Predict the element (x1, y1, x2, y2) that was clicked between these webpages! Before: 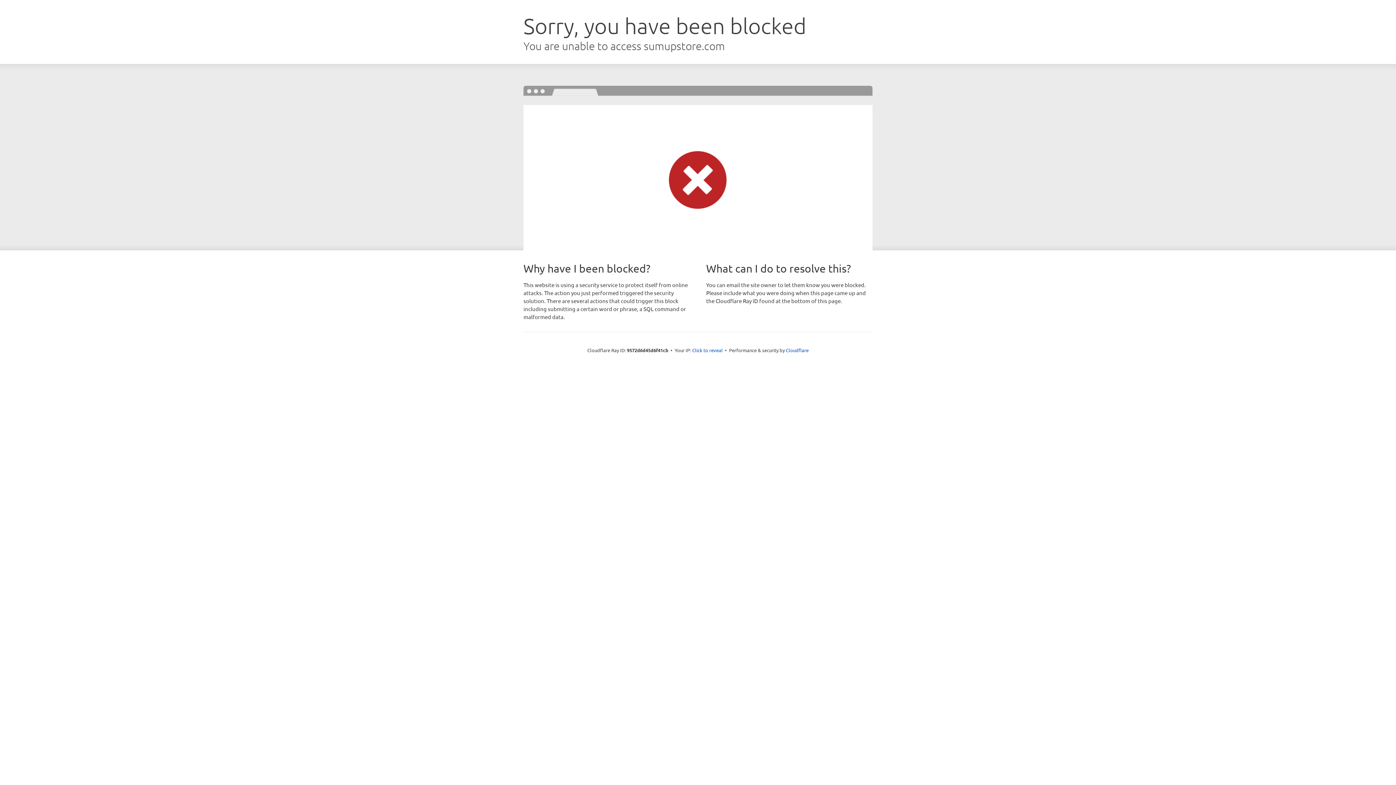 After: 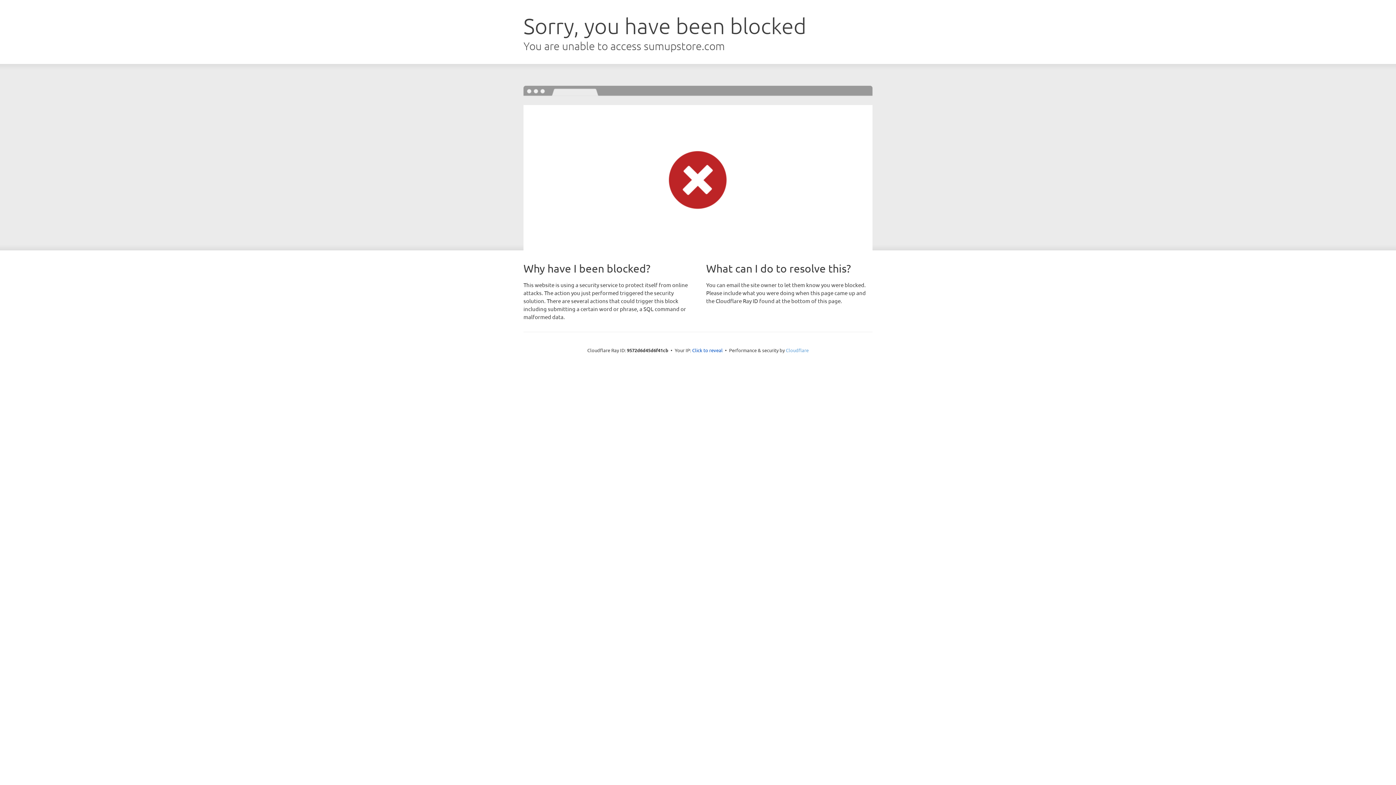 Action: bbox: (786, 347, 808, 353) label: Cloudflare